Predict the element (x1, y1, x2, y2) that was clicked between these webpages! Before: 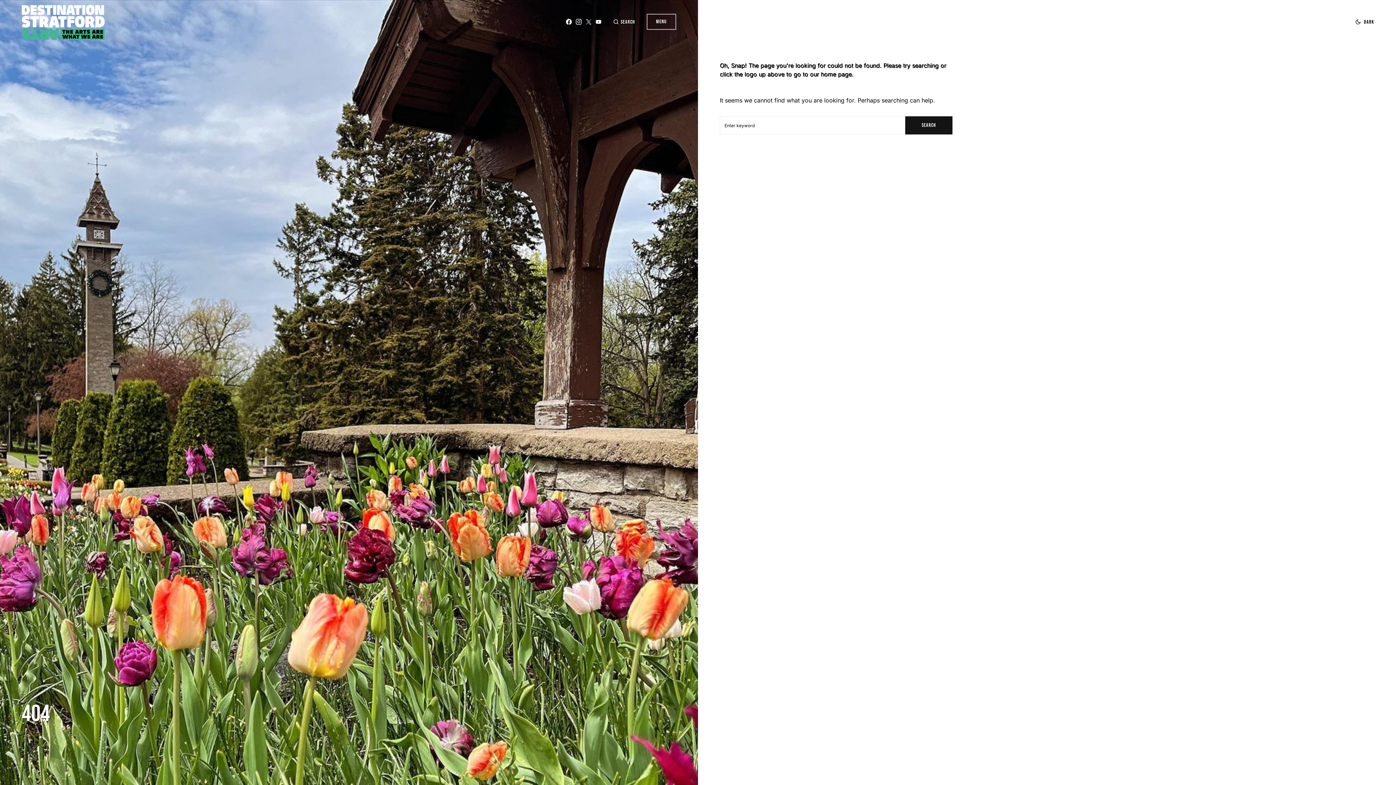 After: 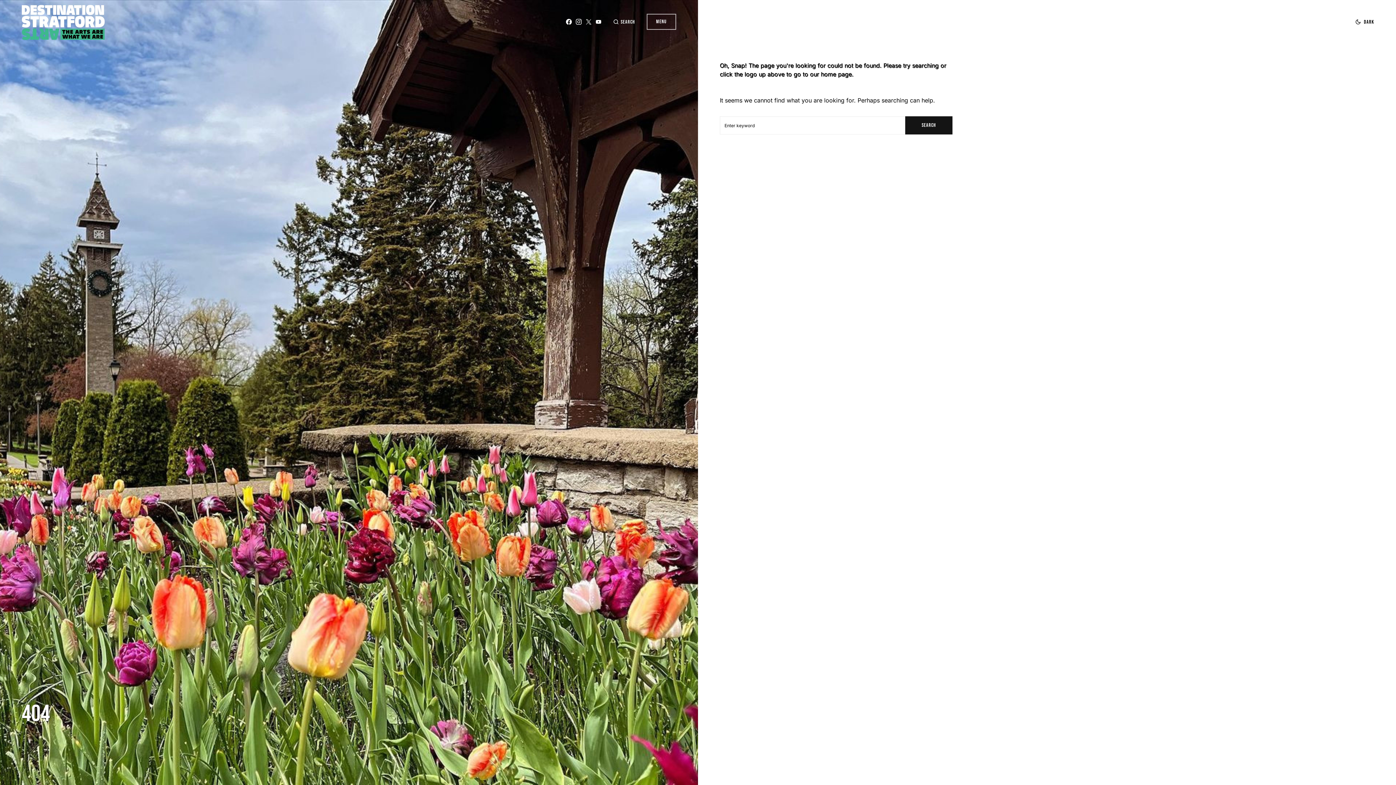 Action: bbox: (595, 18, 601, 24) label: YouTube